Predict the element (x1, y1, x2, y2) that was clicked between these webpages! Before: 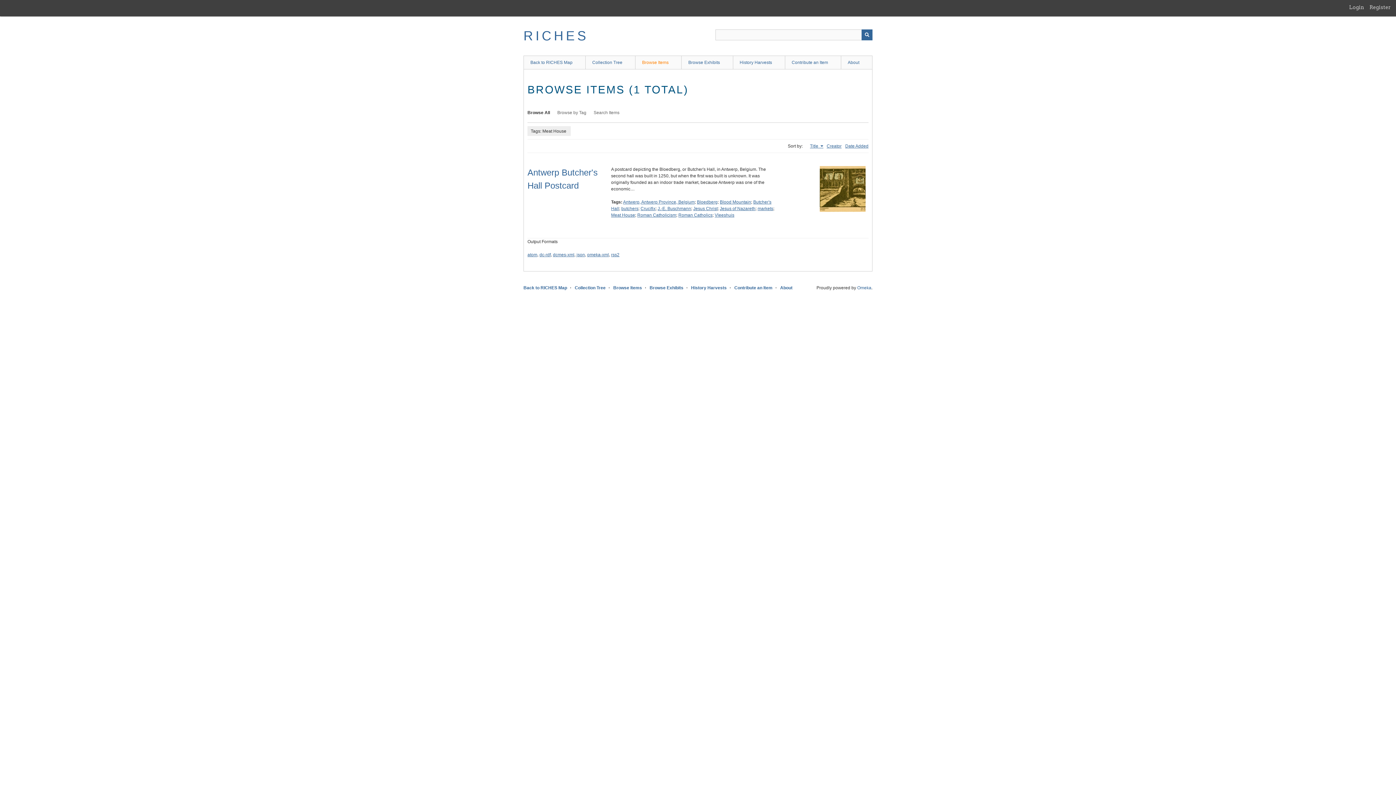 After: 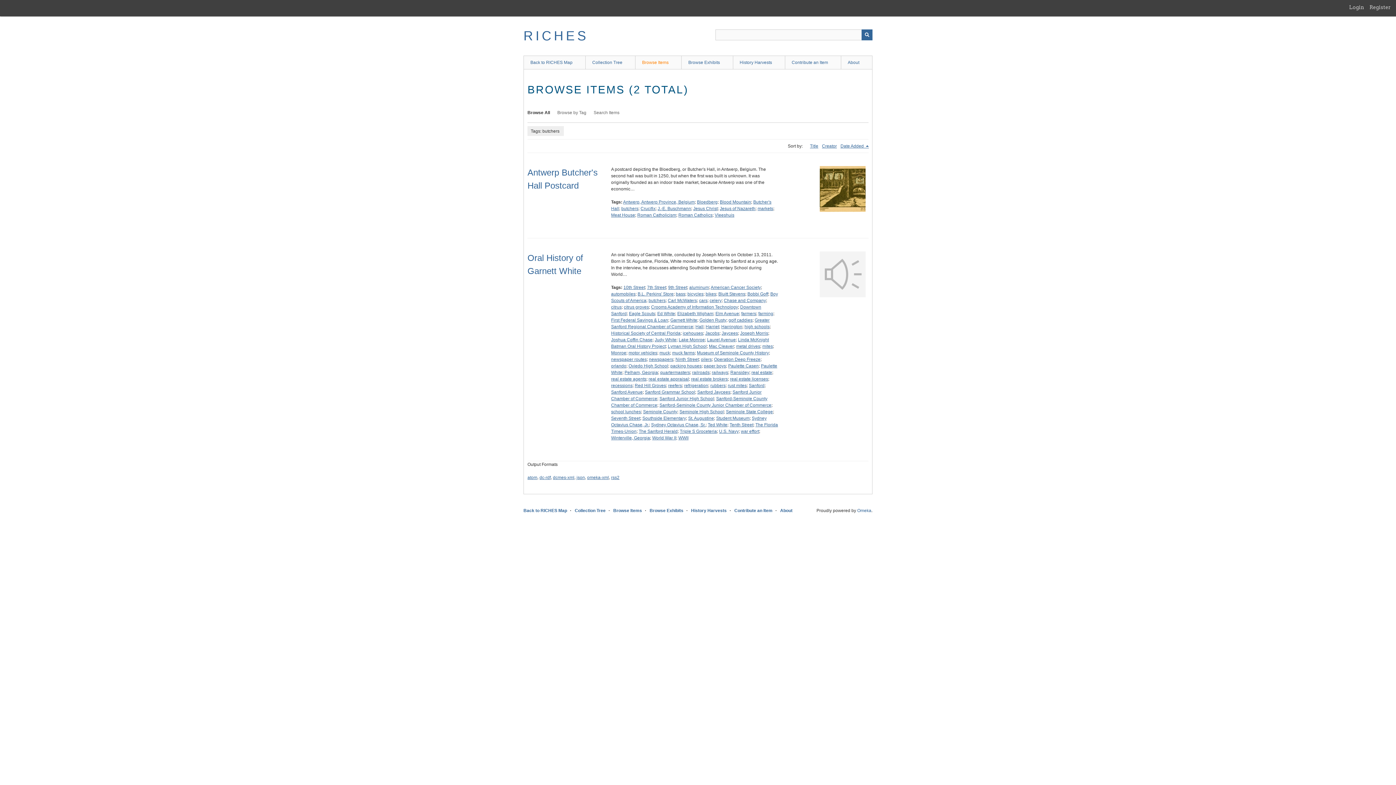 Action: label: butchers bbox: (621, 206, 638, 211)